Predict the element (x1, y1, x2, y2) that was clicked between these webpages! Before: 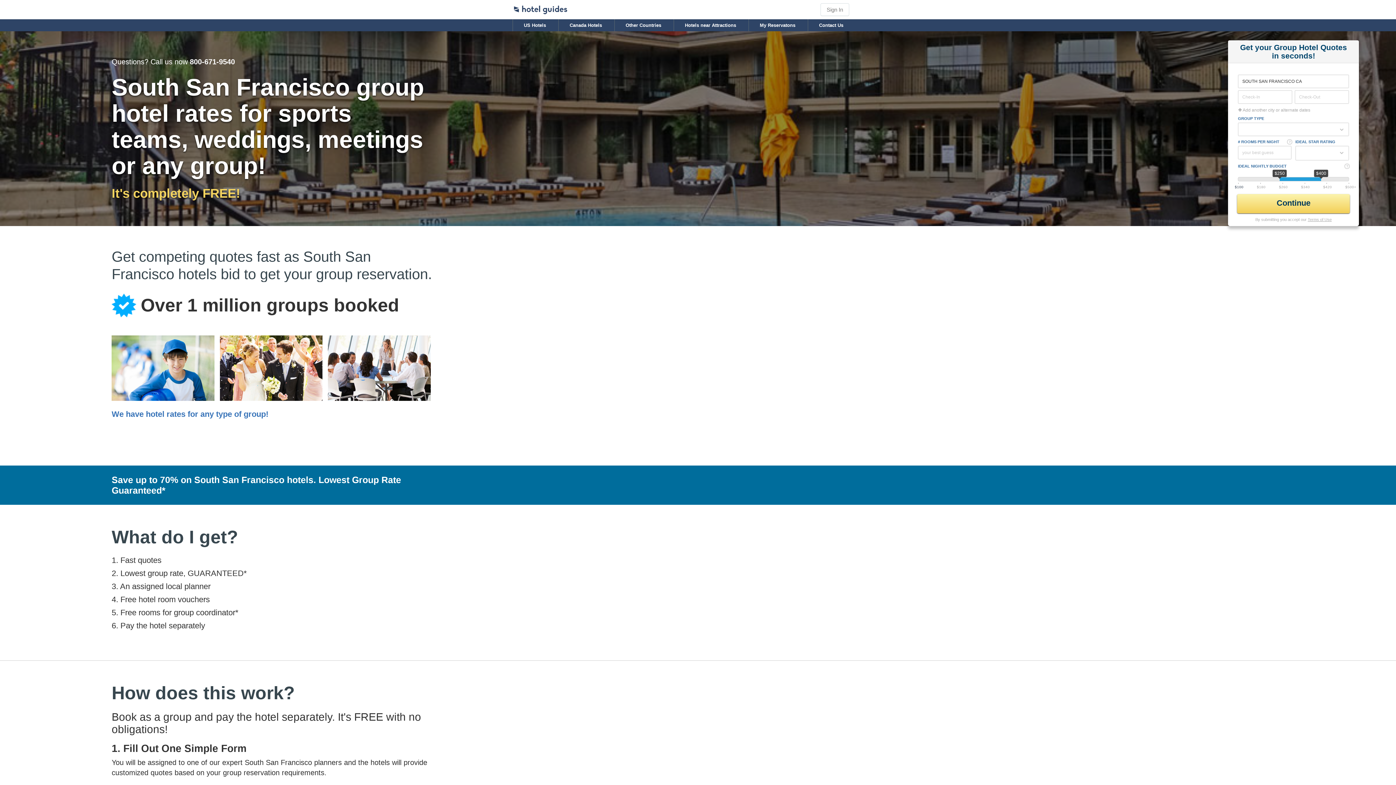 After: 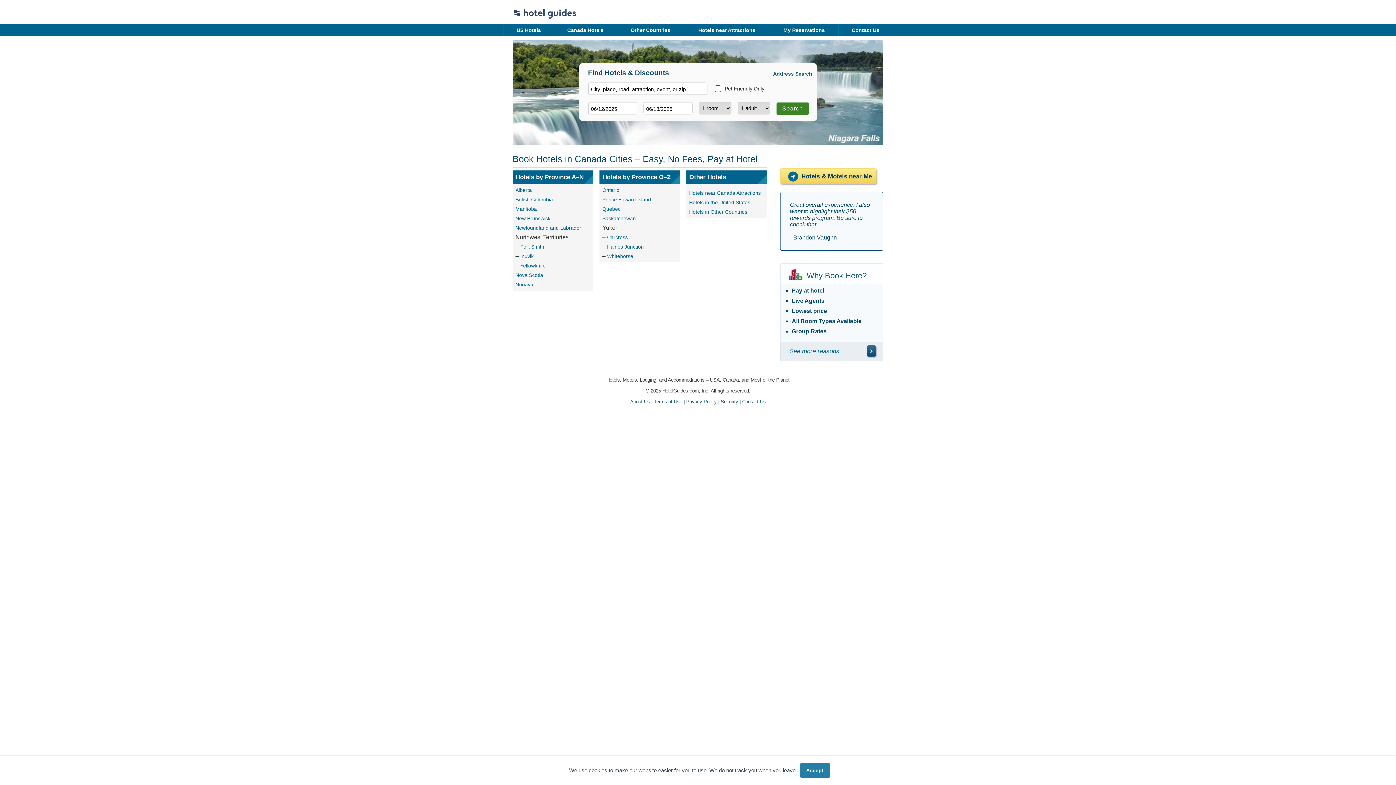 Action: label: Canada Hotels bbox: (558, 19, 613, 31)